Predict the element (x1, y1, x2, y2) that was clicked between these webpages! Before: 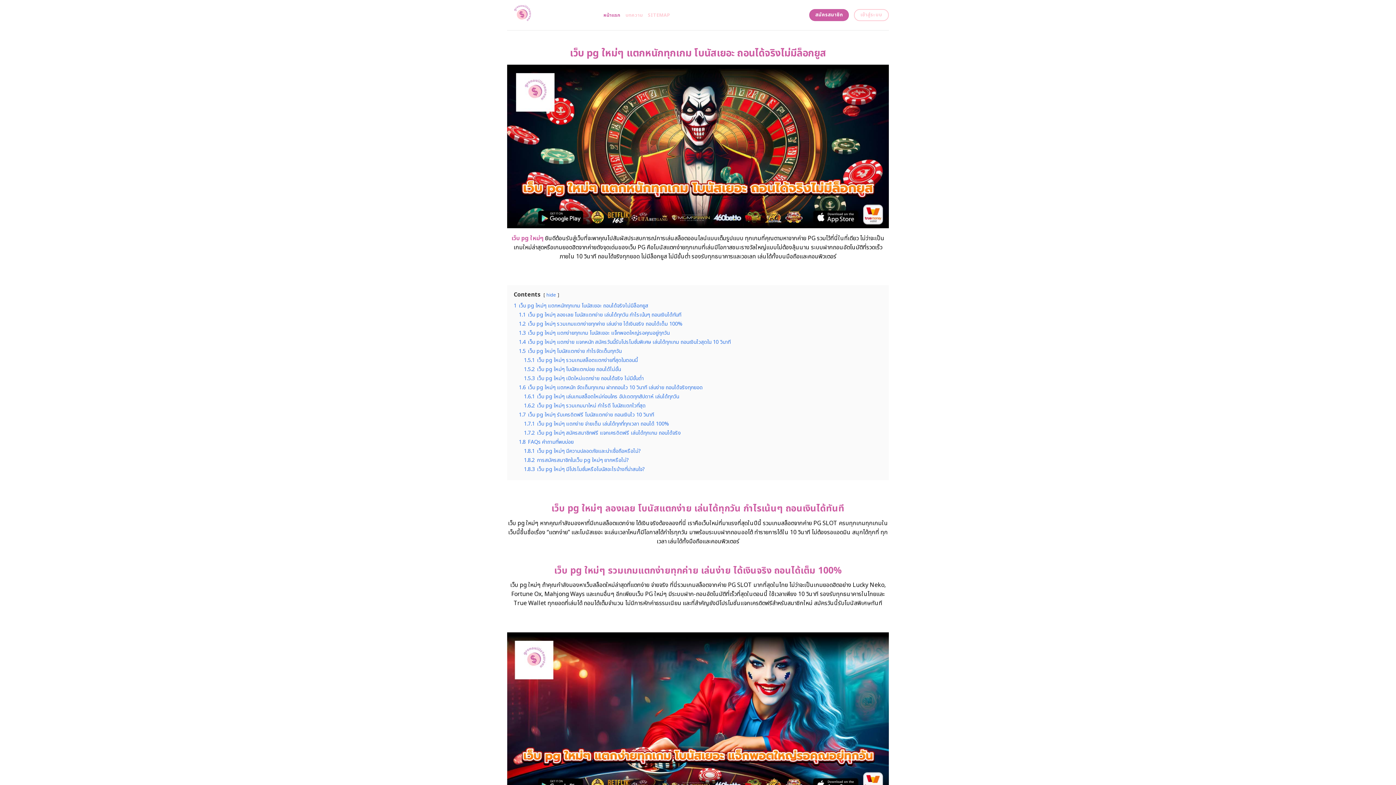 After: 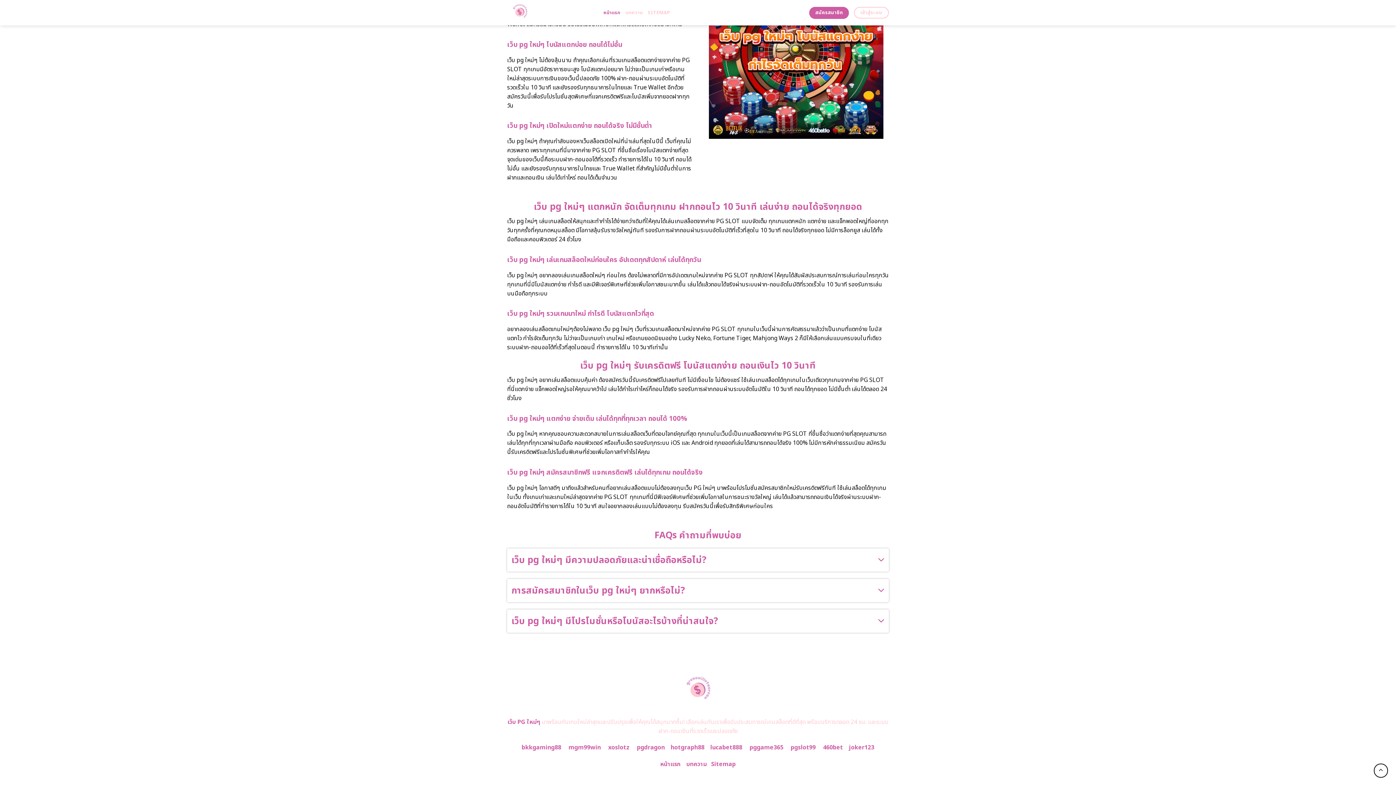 Action: bbox: (524, 456, 629, 464) label: 1.8.2 การสมัครสมาชิกในเว็บ pg ใหม่ๆ ยากหรือไม่?